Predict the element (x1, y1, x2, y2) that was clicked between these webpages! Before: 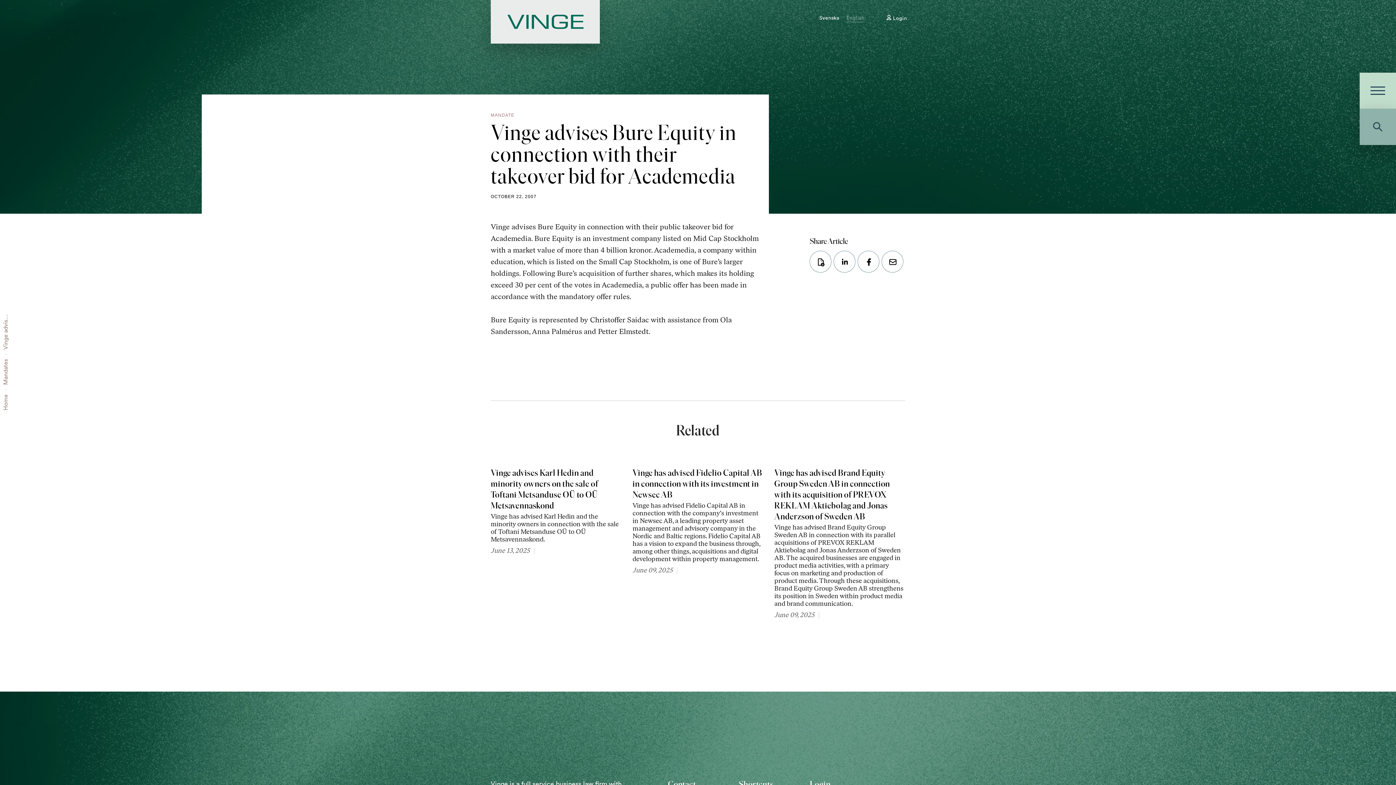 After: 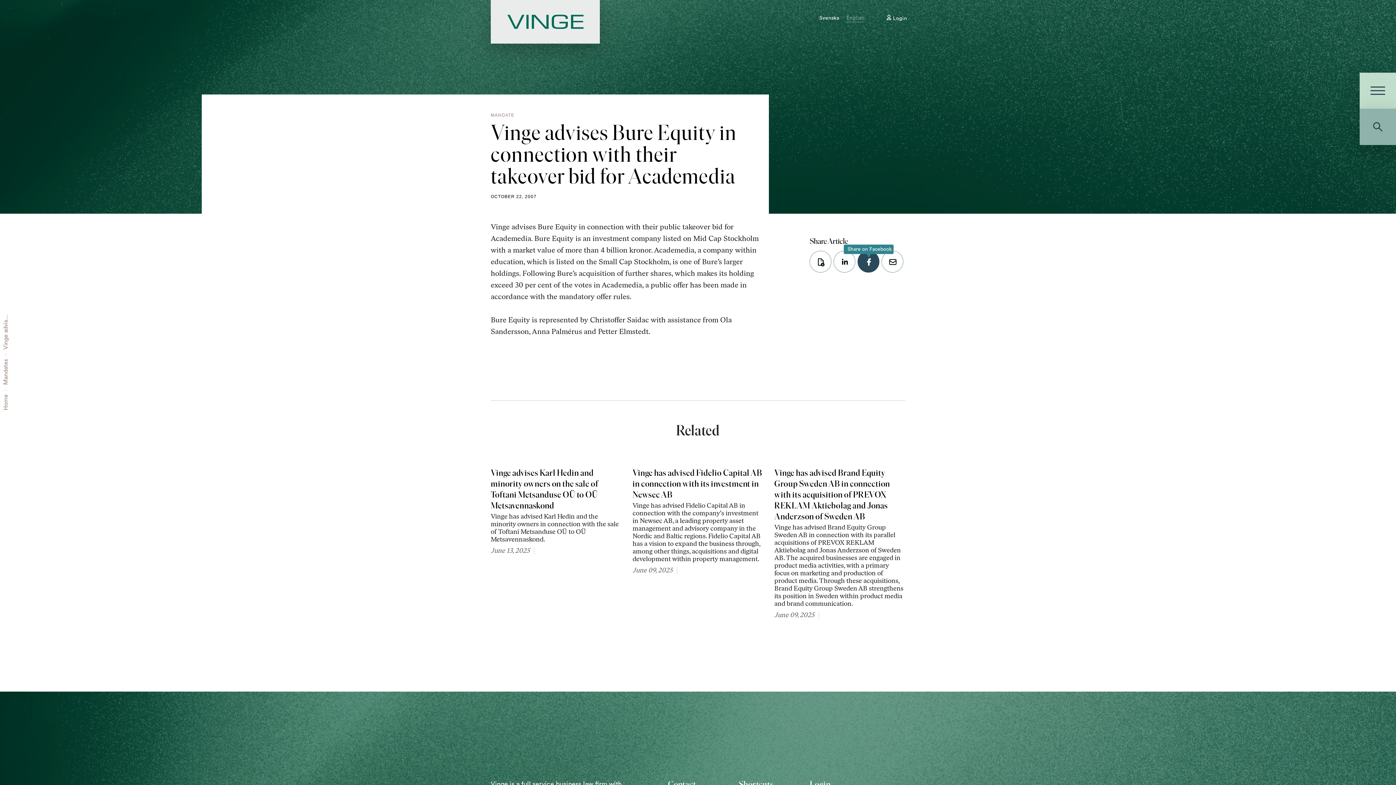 Action: bbox: (857, 250, 879, 272)